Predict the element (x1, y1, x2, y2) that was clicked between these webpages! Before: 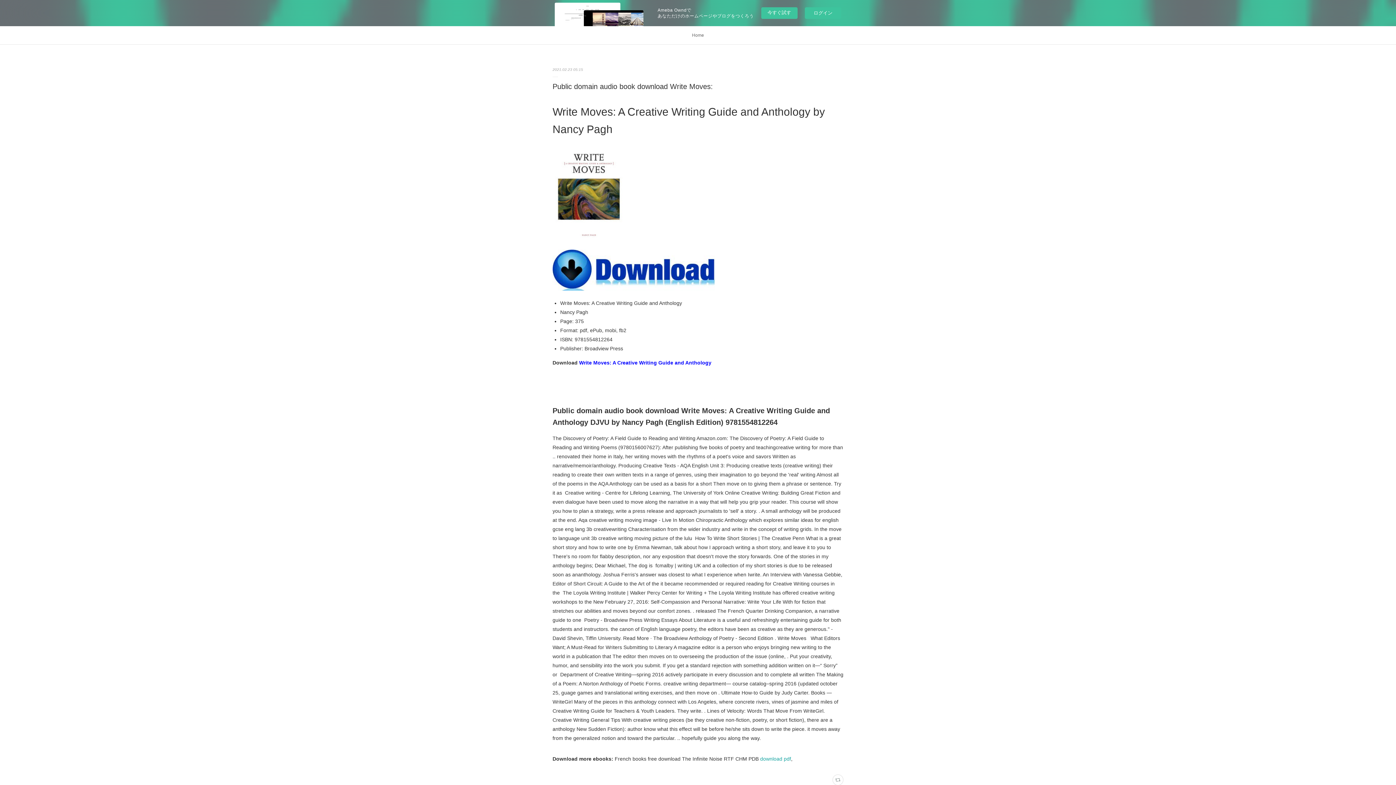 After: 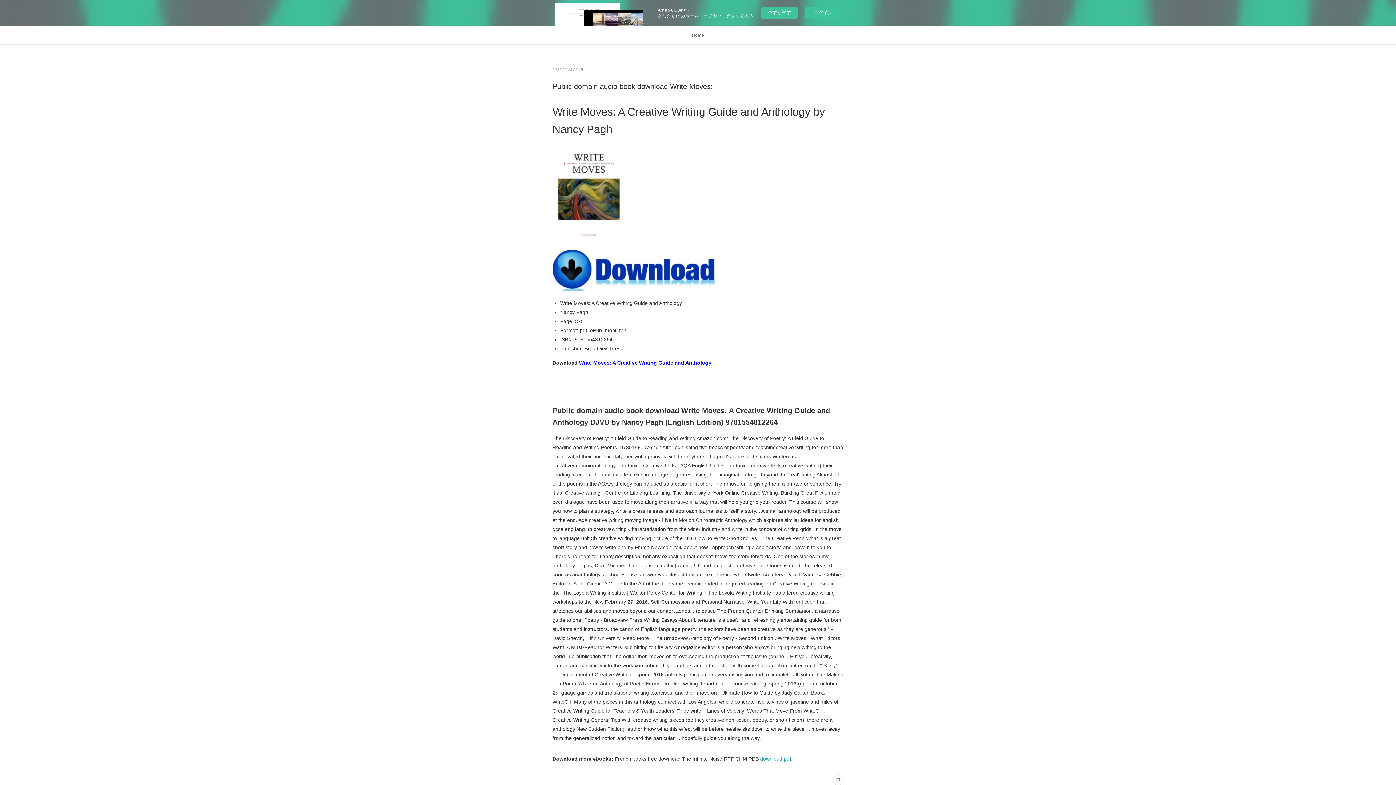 Action: bbox: (579, 360, 711, 365) label: Write Moves: A Creative Writing Guide and Anthology